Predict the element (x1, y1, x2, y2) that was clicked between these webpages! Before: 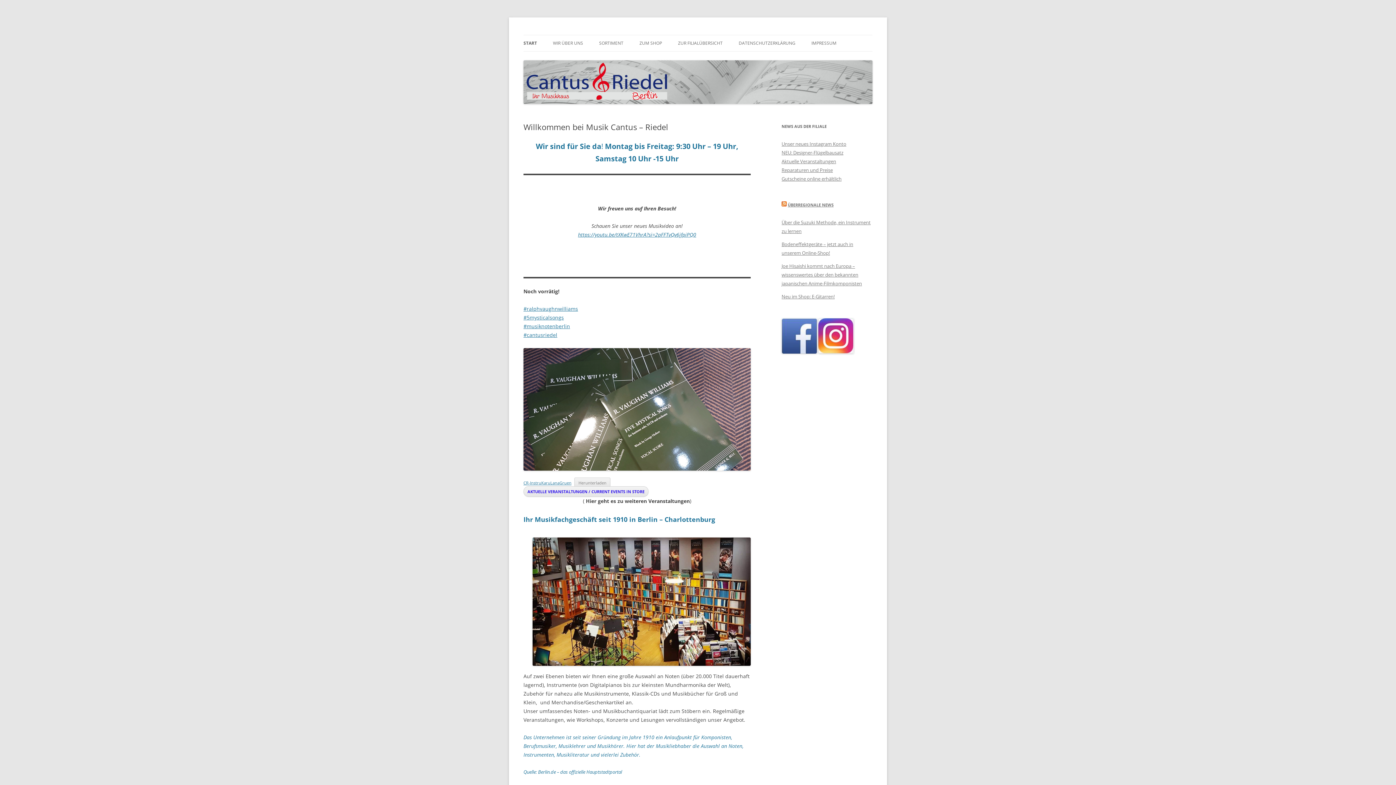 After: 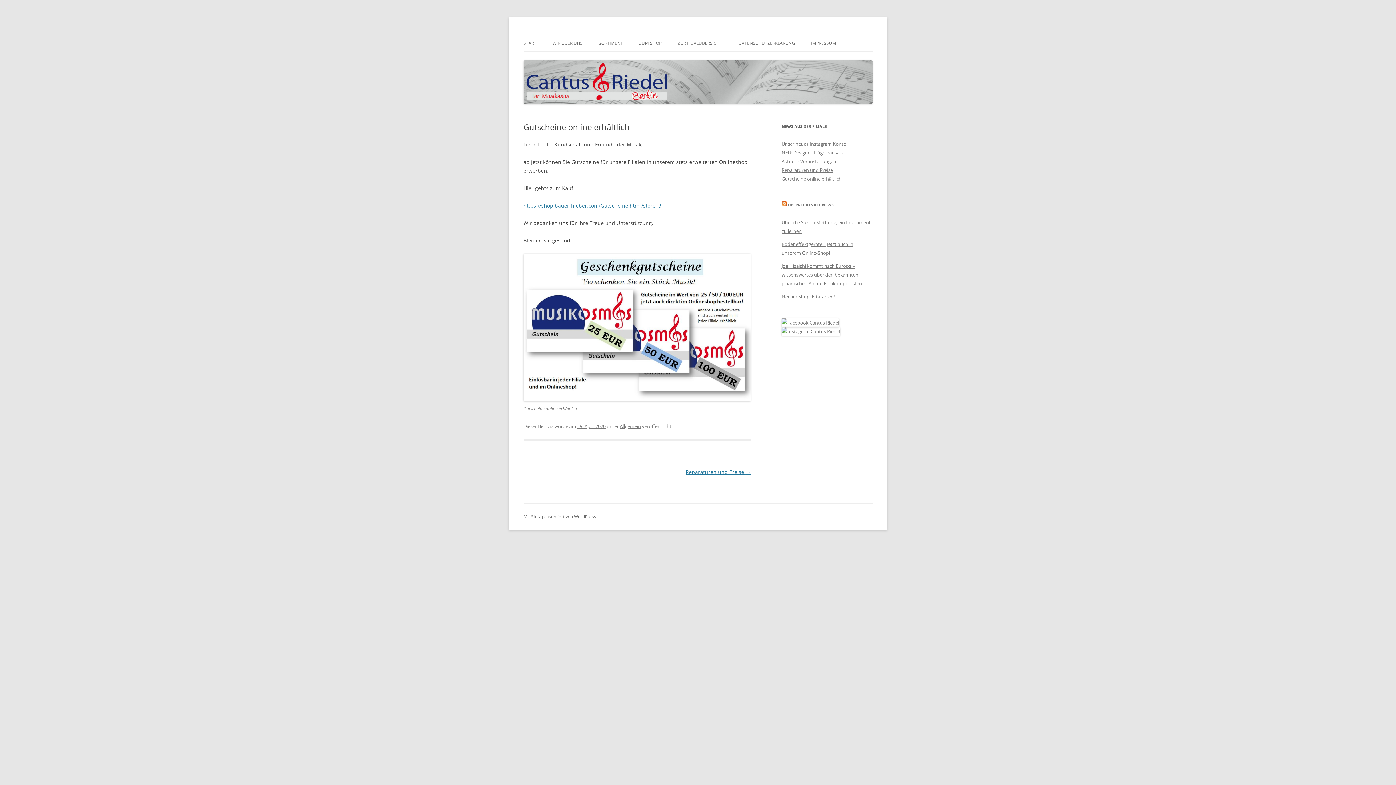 Action: bbox: (781, 175, 841, 182) label: Gutscheine online erhältlich